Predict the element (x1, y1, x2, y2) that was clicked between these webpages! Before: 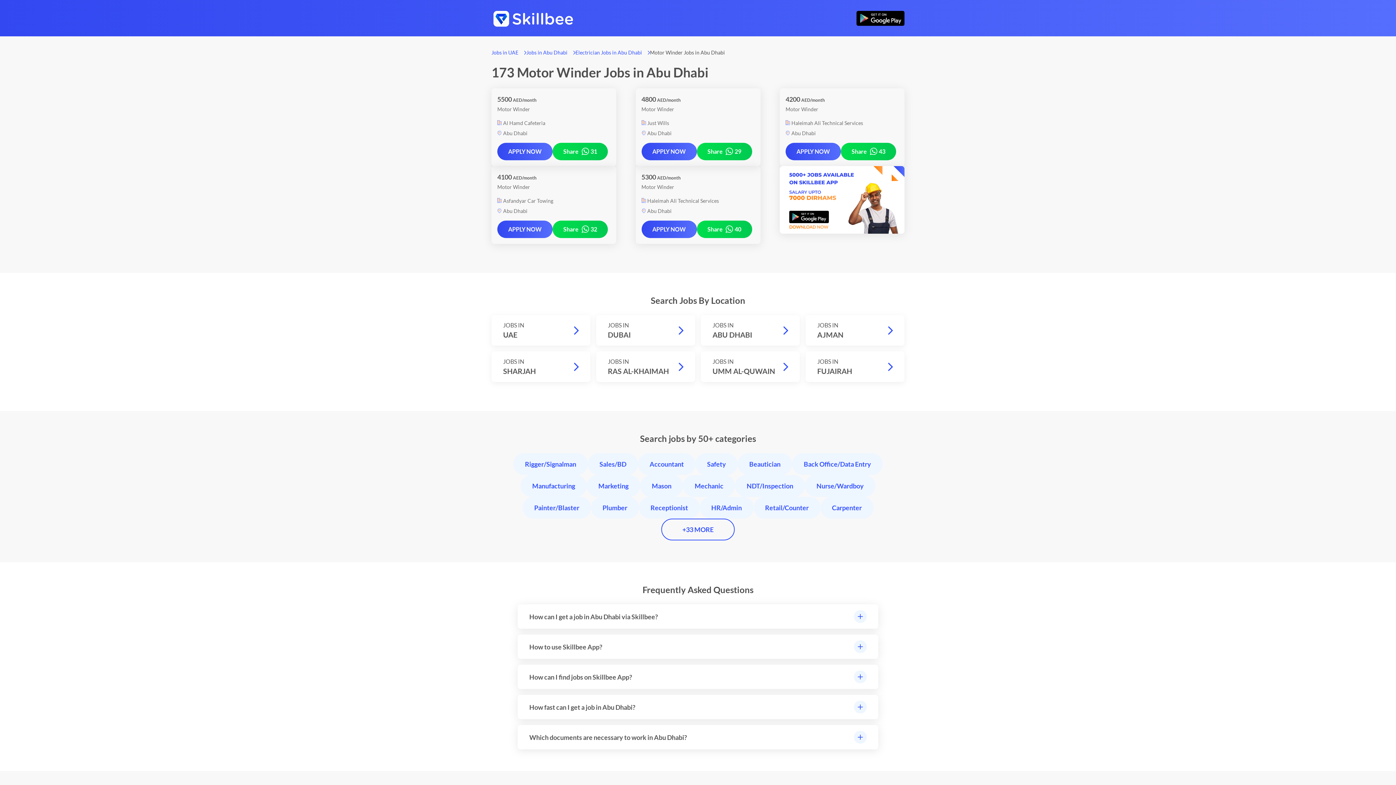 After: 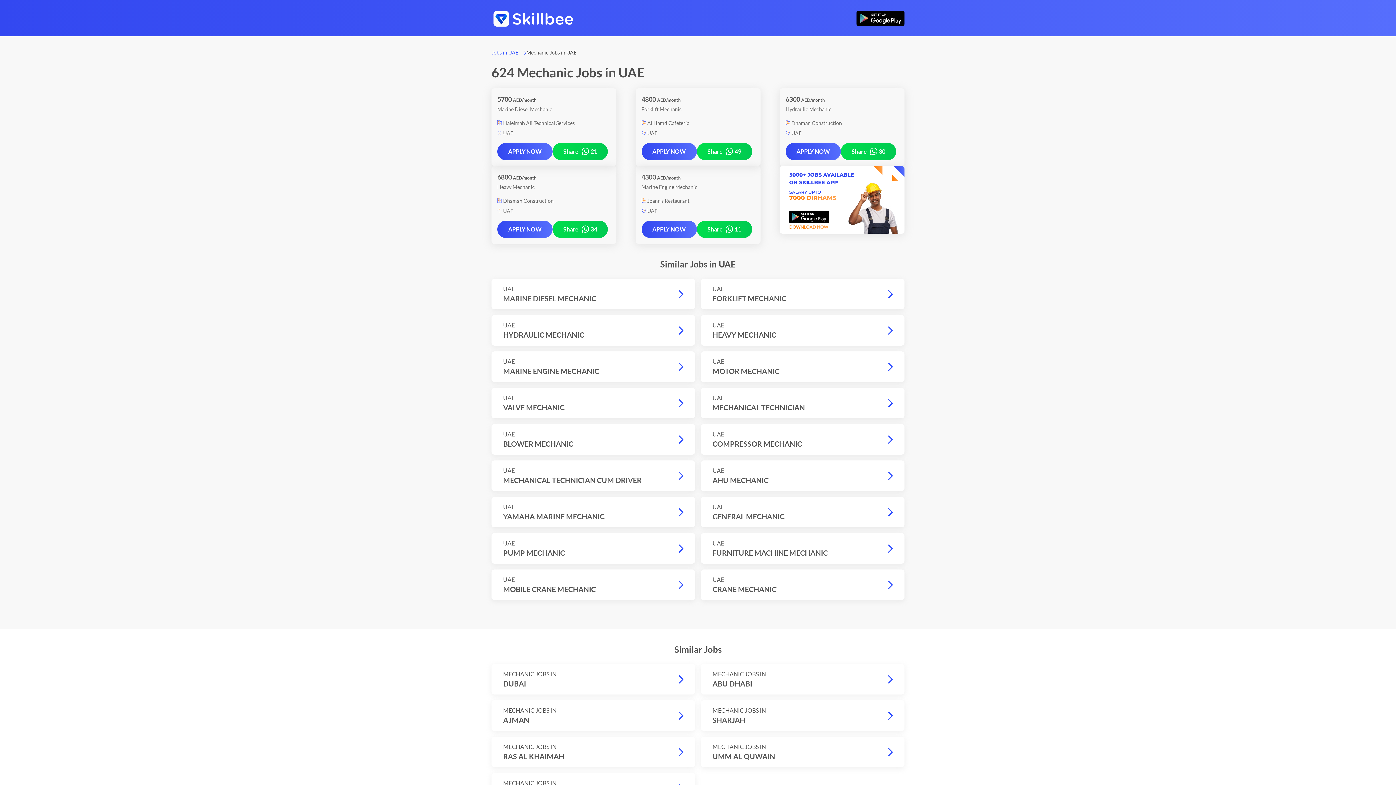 Action: label: Mechanic bbox: (683, 475, 735, 497)